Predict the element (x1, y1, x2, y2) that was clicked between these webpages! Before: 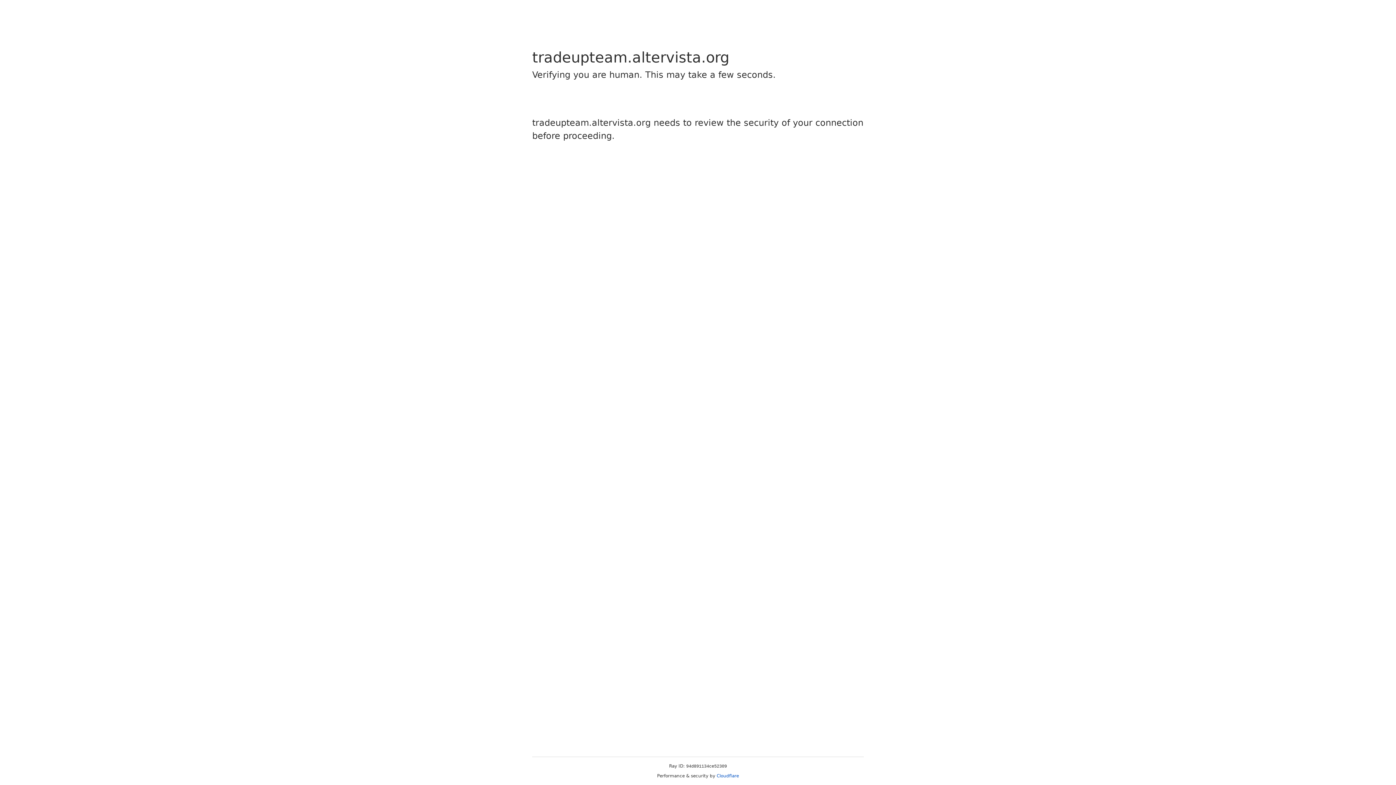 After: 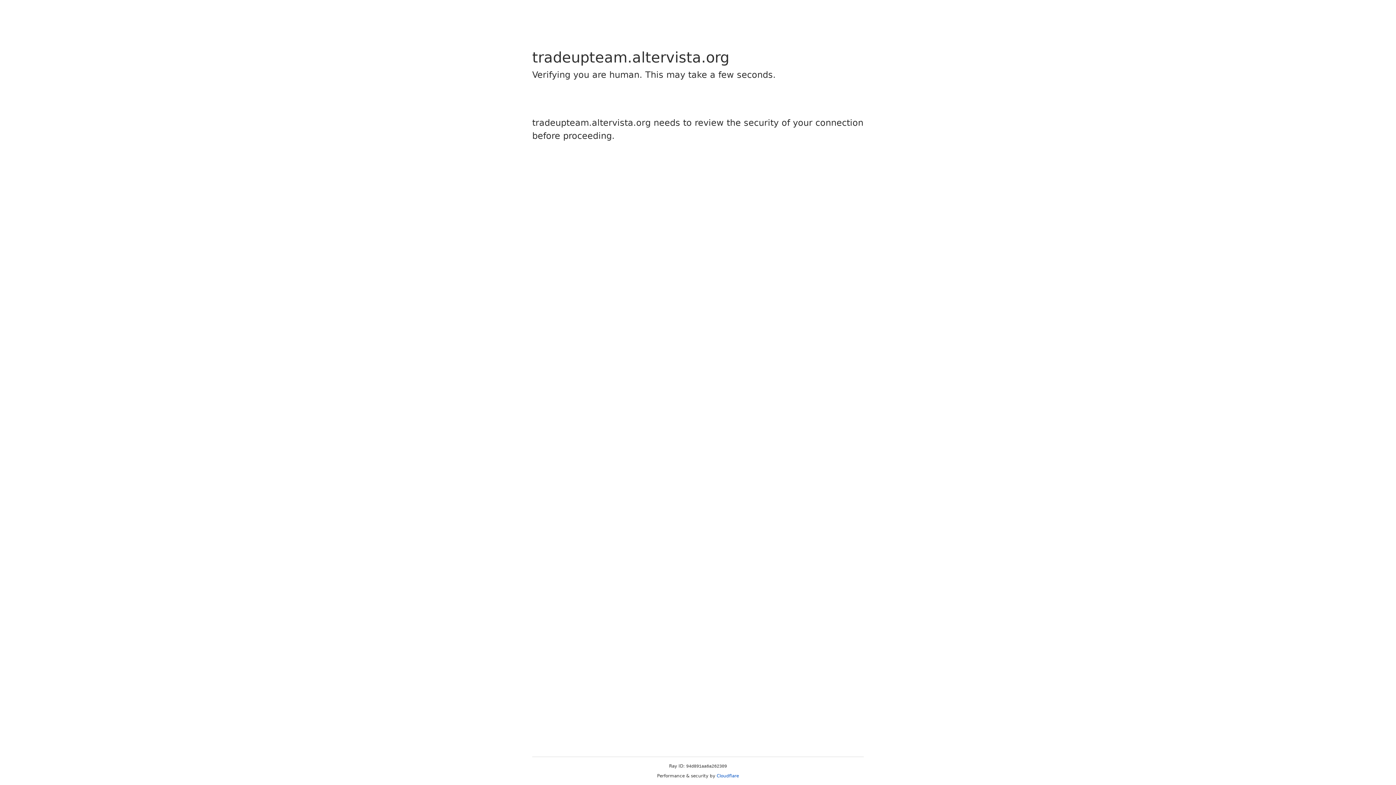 Action: label: Cloudflare bbox: (716, 773, 739, 778)